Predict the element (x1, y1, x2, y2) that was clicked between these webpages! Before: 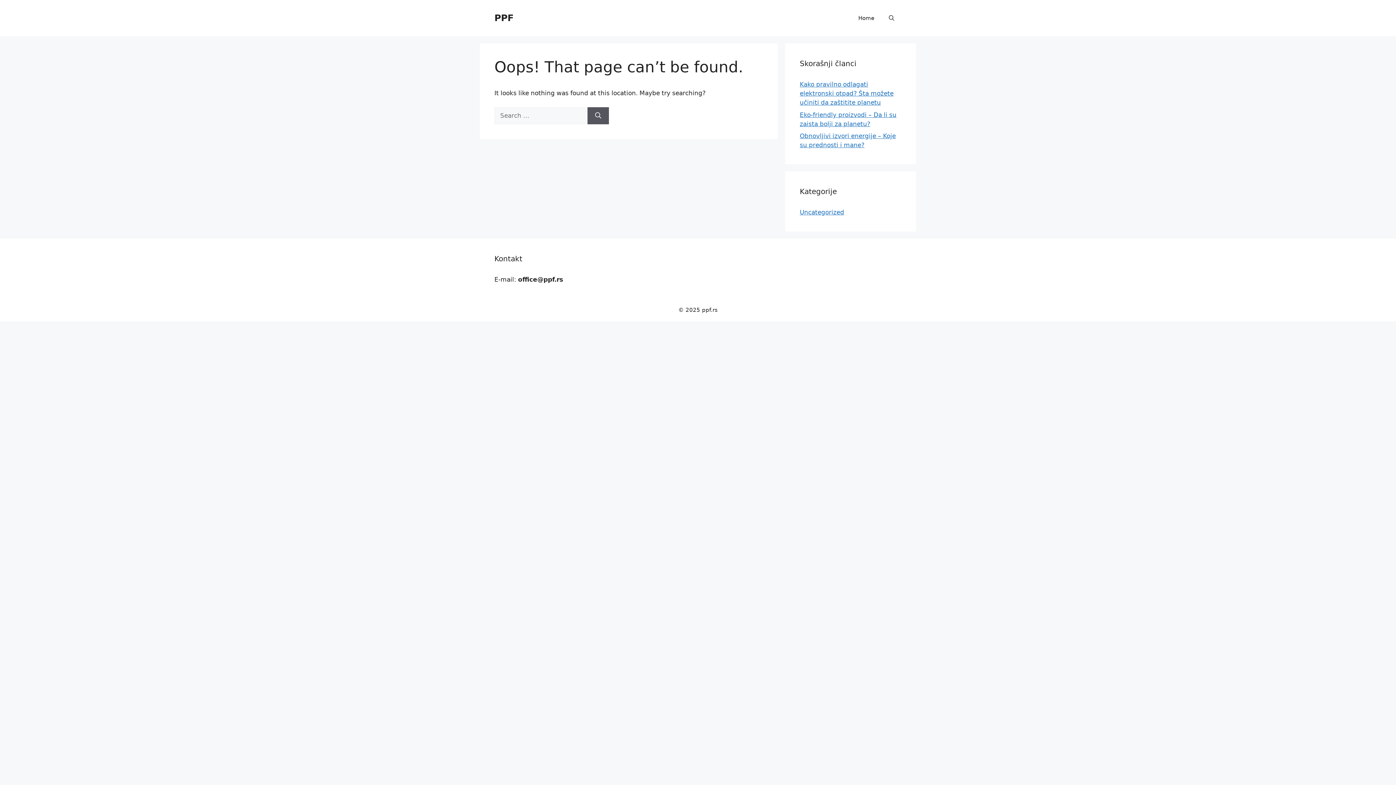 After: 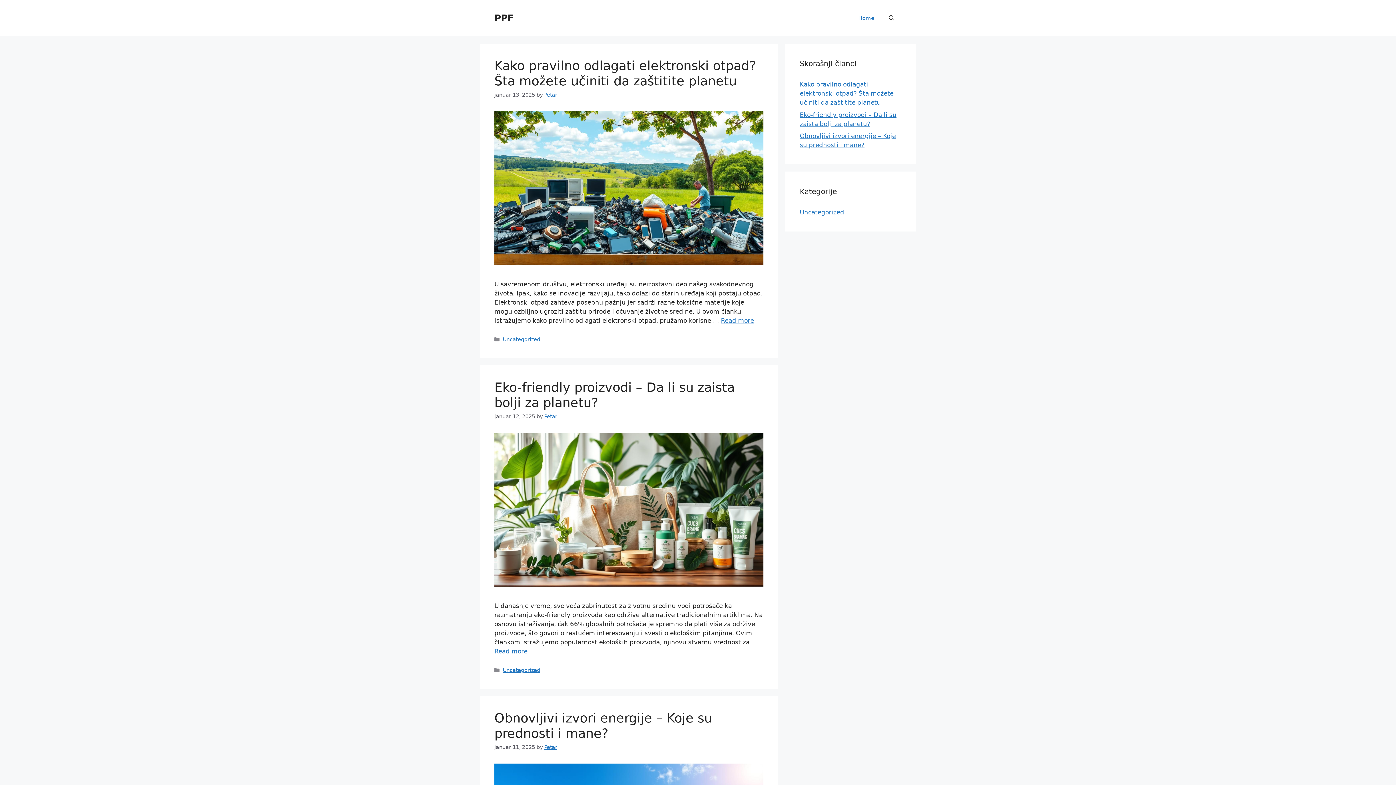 Action: label: Home bbox: (851, 7, 881, 29)